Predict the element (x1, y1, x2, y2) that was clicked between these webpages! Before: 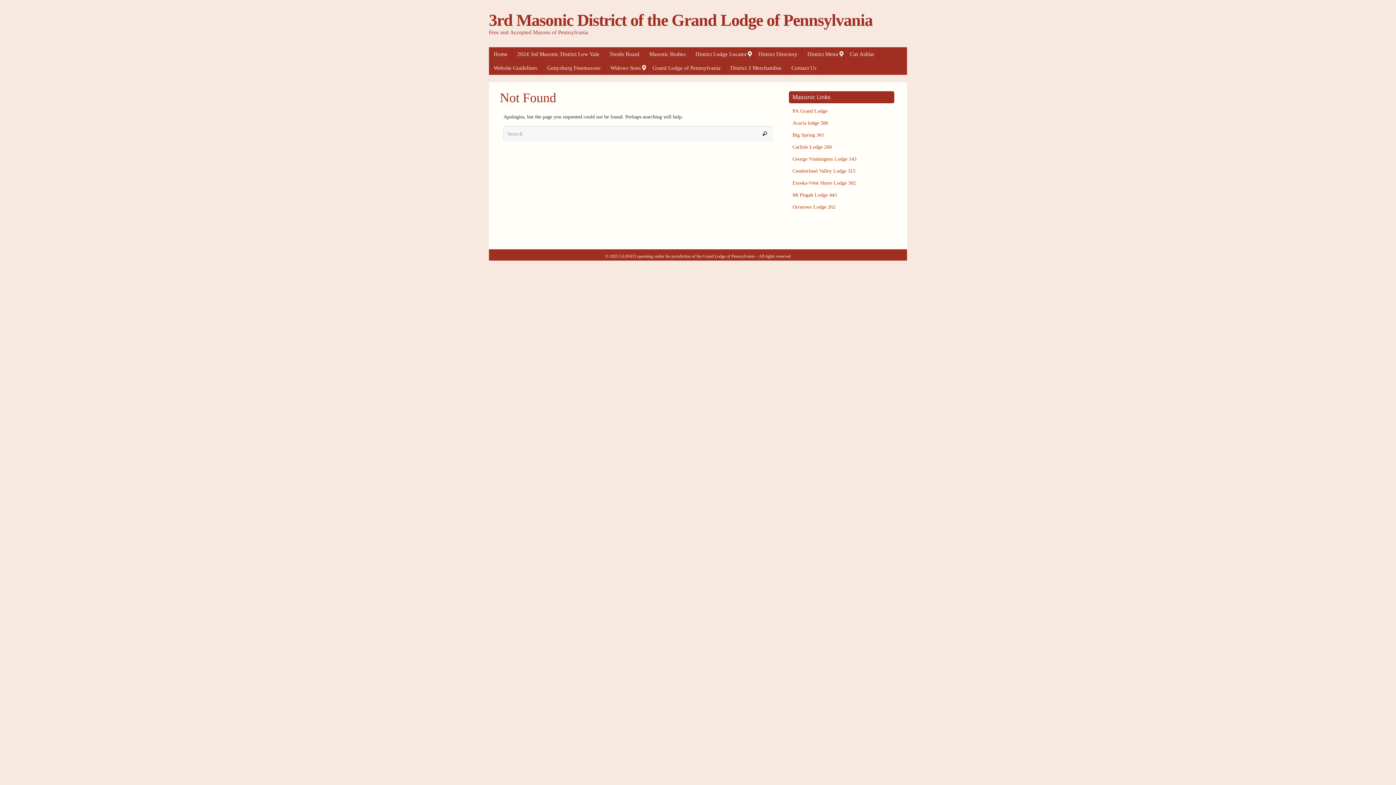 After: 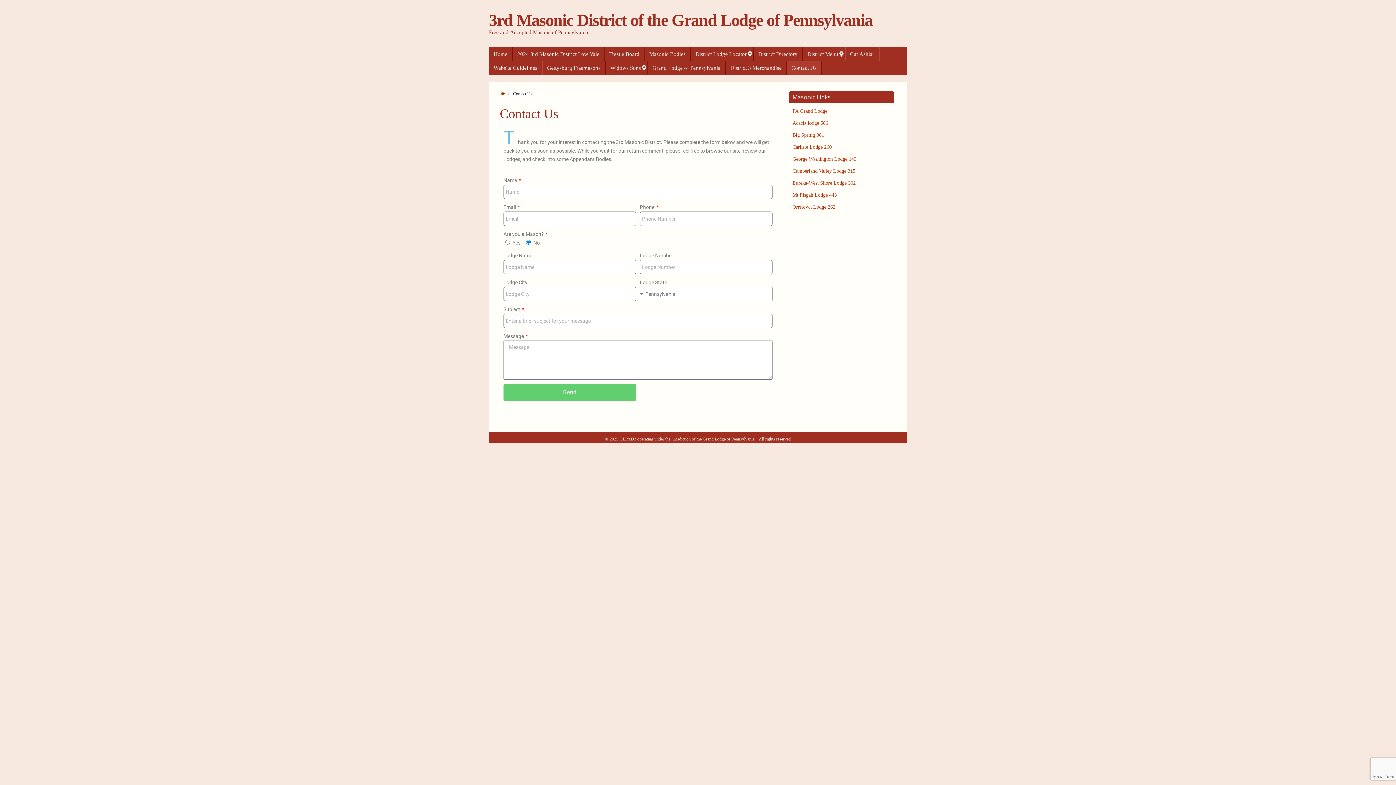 Action: bbox: (786, 61, 821, 74) label: Contact Us